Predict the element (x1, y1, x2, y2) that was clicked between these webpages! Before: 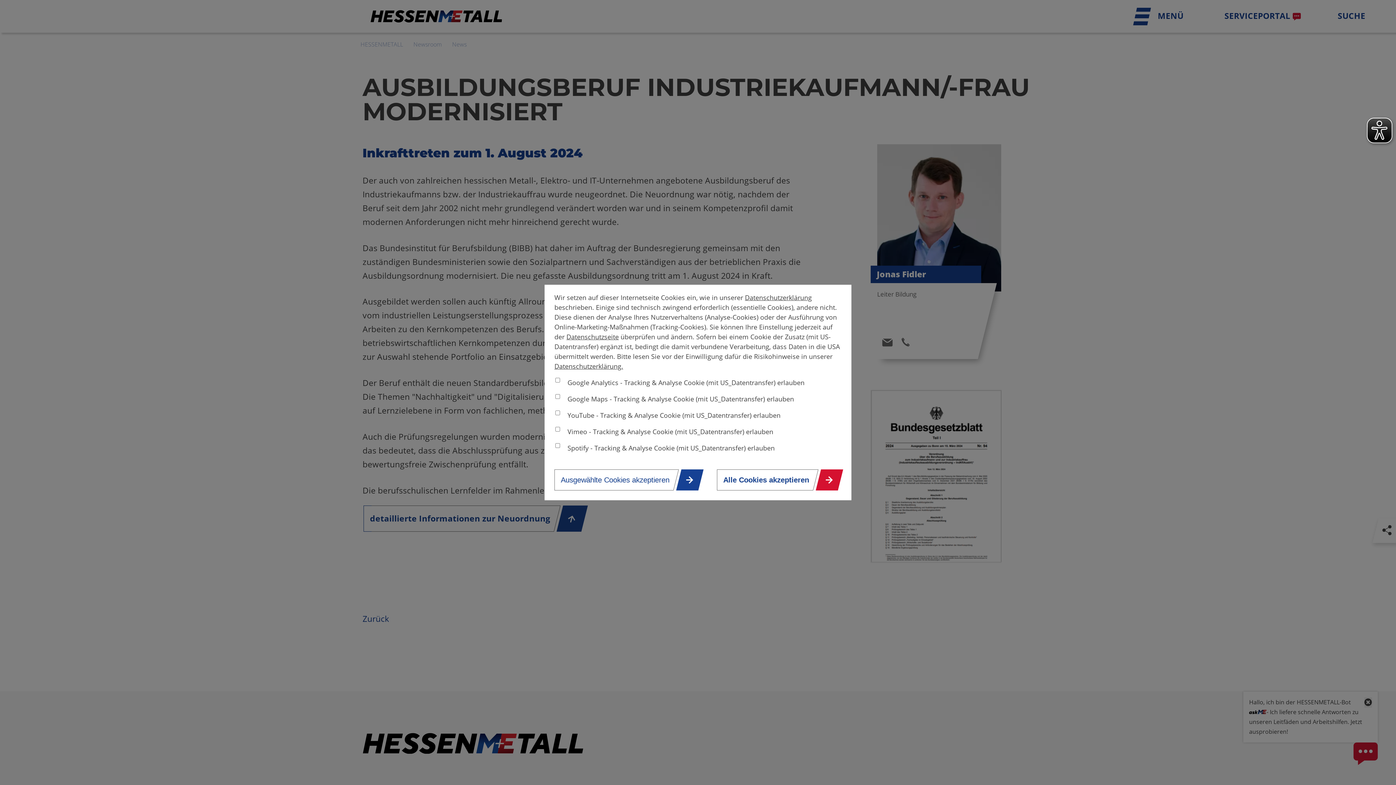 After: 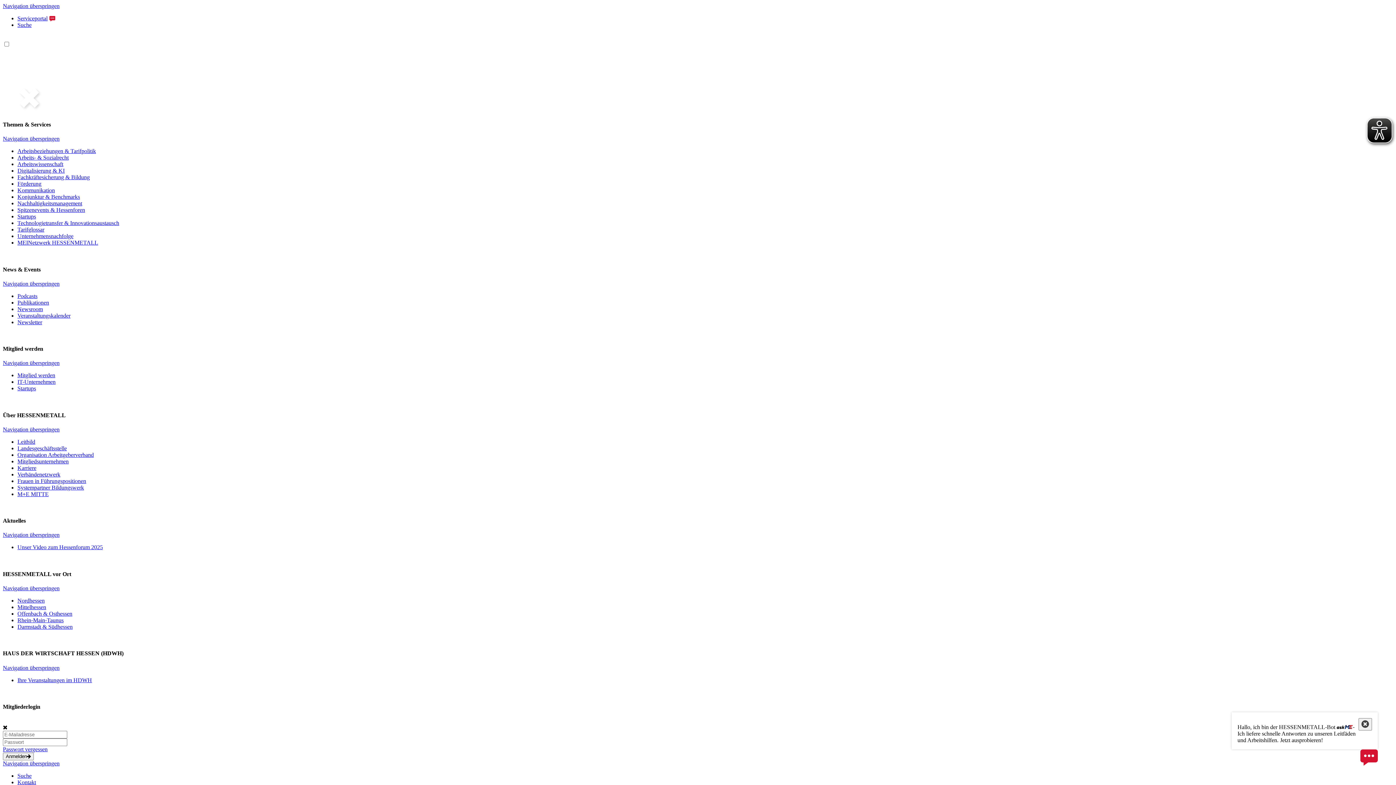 Action: label: Datenschutzerklärung. bbox: (554, 361, 623, 370)